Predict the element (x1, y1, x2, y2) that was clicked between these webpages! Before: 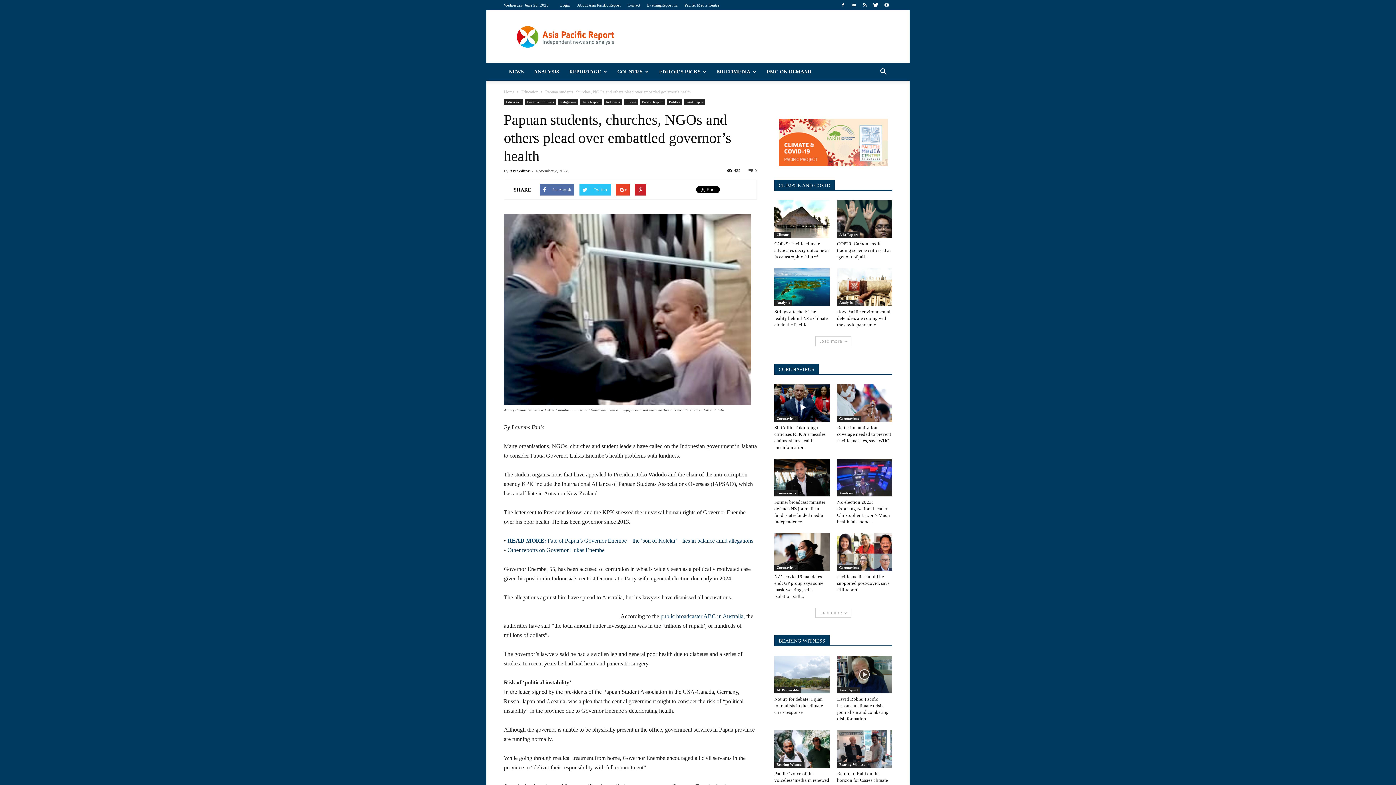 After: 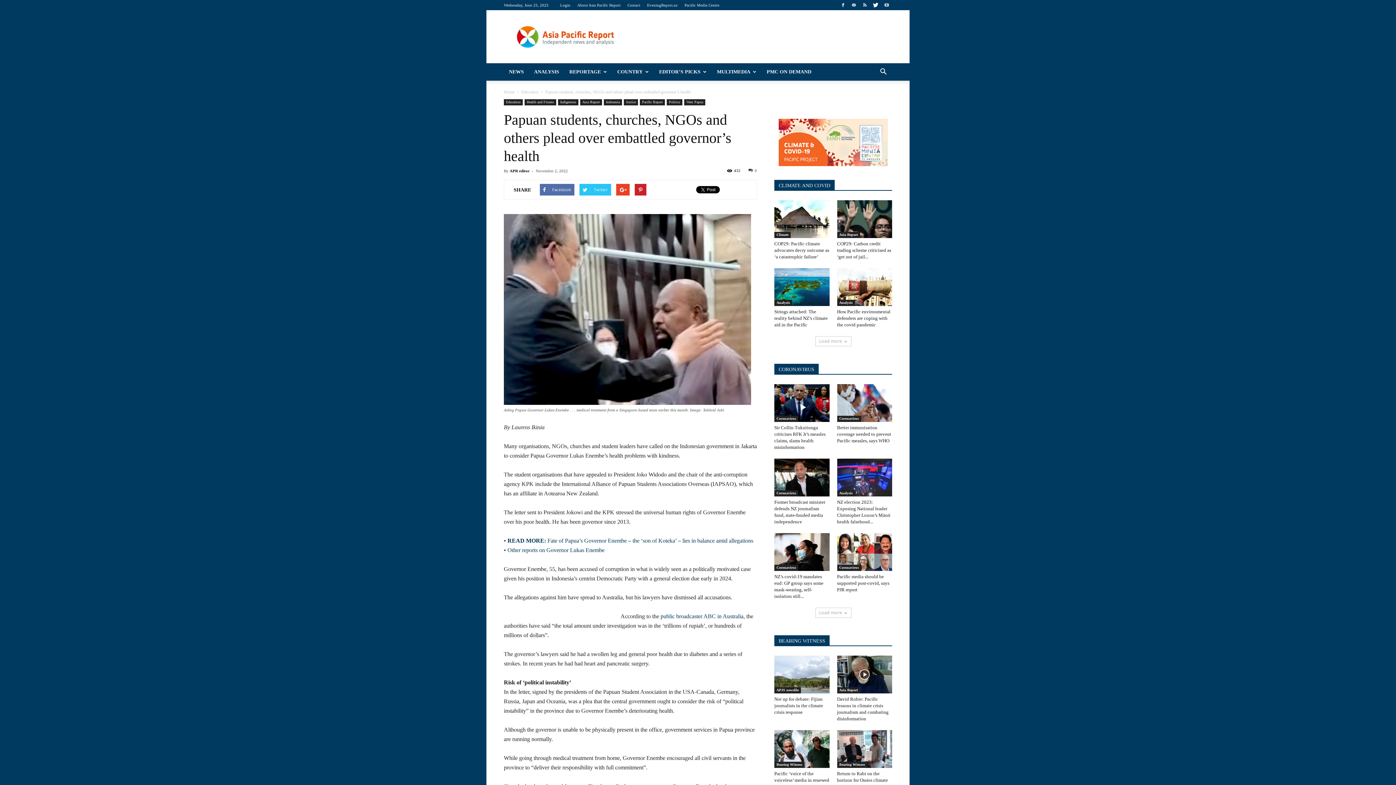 Action: bbox: (881, 0, 892, 9)